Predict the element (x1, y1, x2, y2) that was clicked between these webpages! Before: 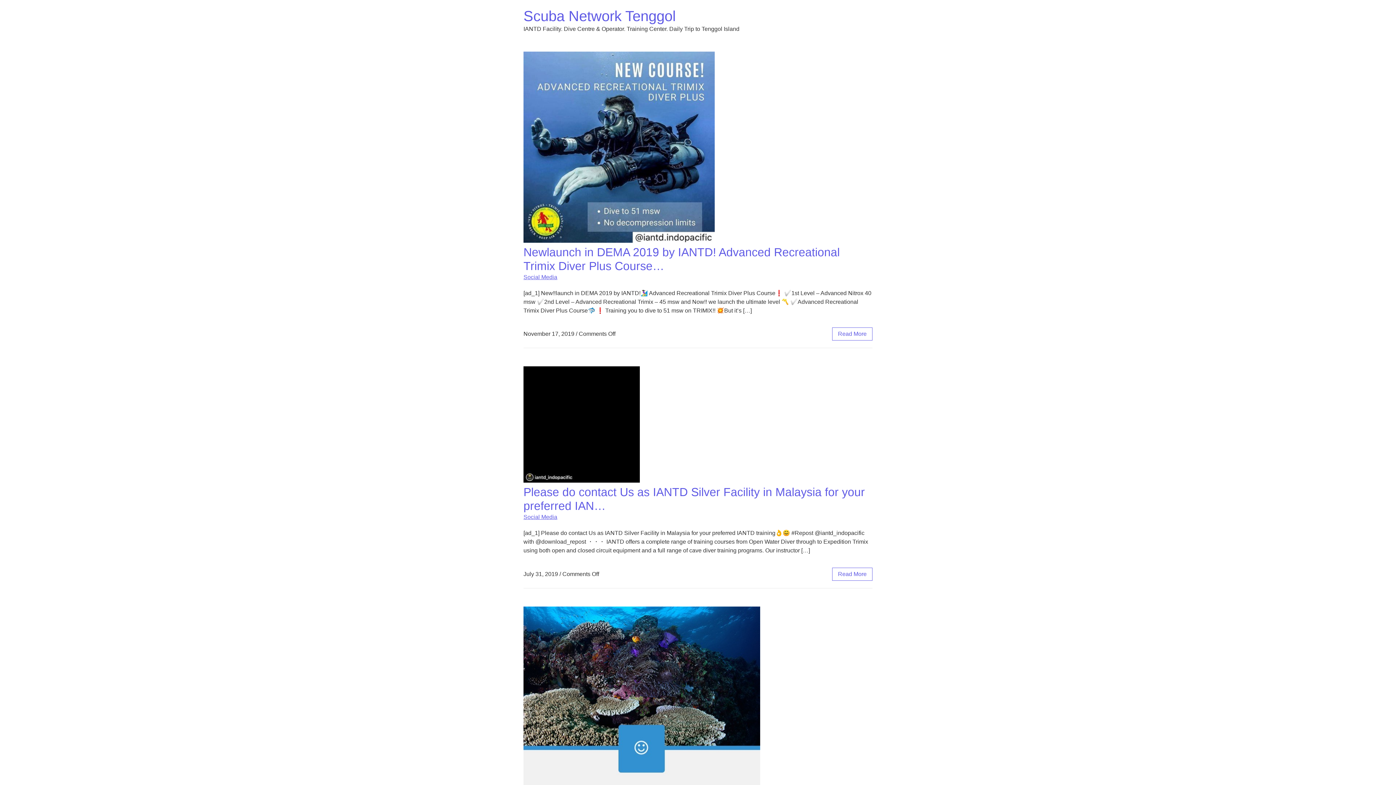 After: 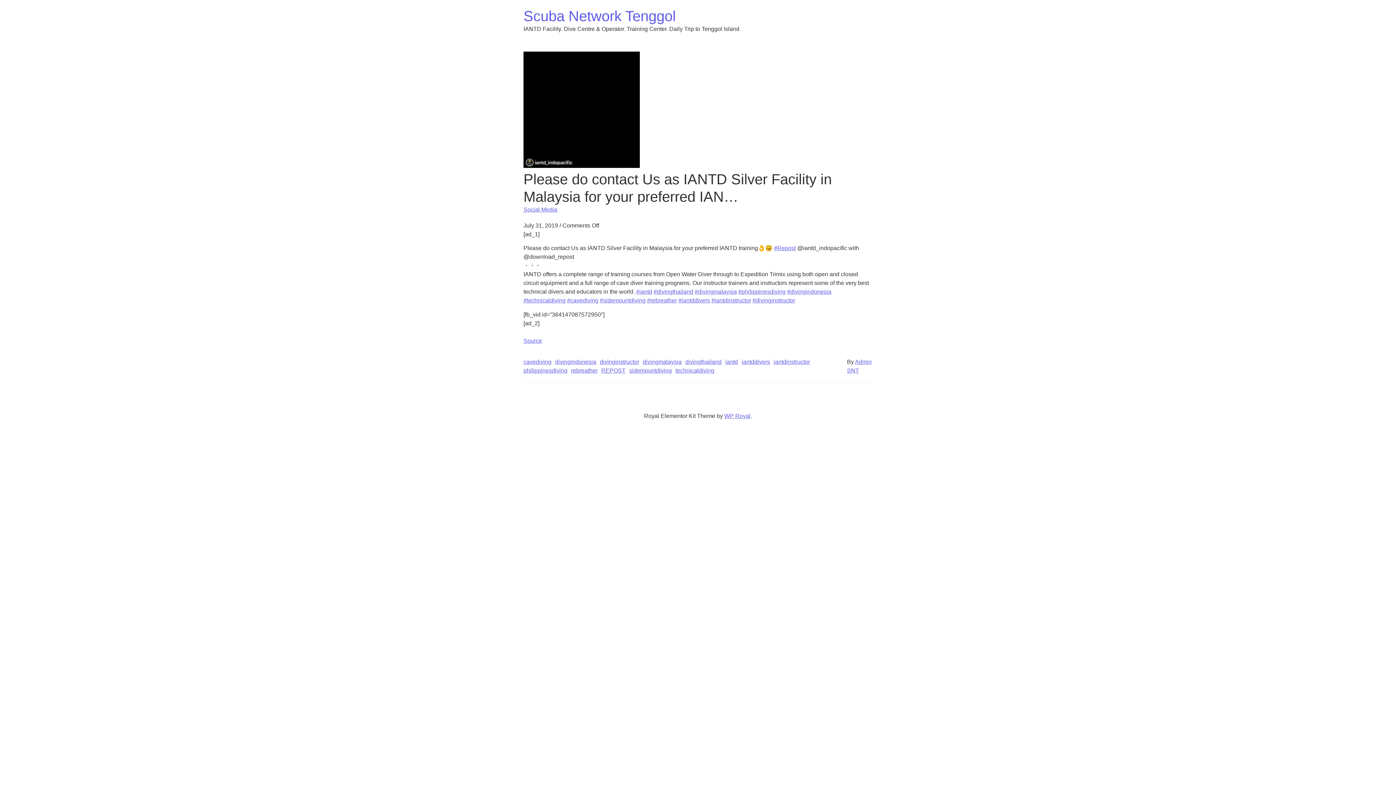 Action: bbox: (838, 571, 866, 577) label: Read More